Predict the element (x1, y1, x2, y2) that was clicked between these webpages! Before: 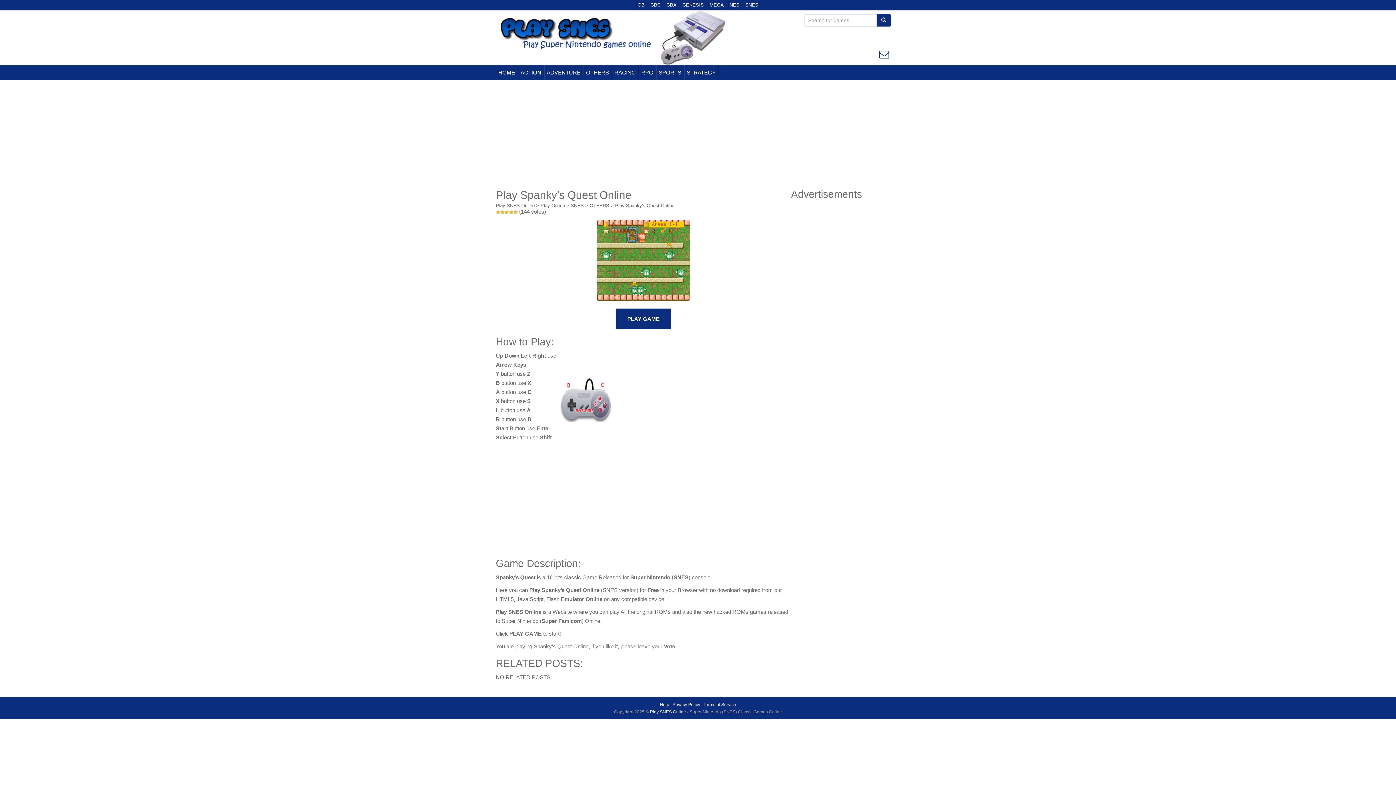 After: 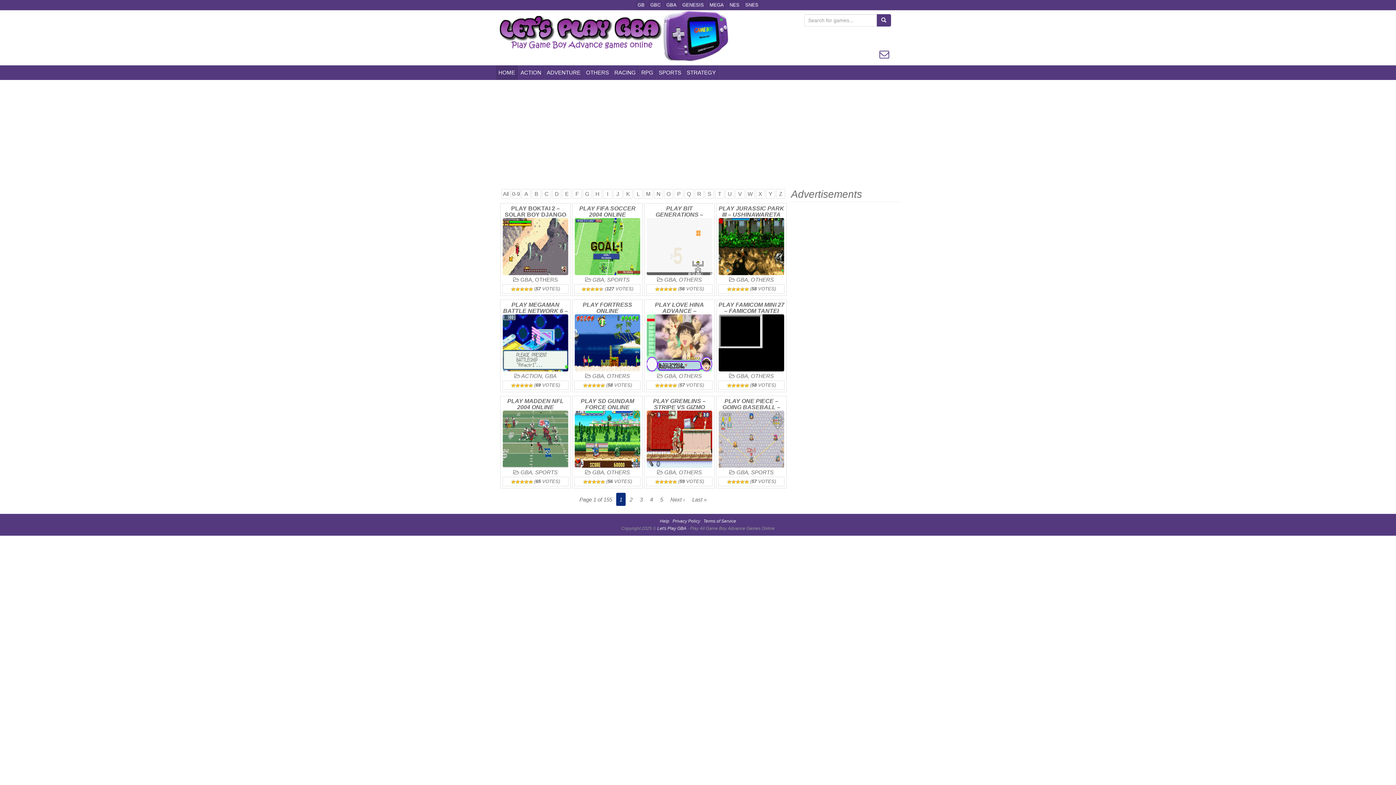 Action: bbox: (665, 0, 678, 9) label: GBA